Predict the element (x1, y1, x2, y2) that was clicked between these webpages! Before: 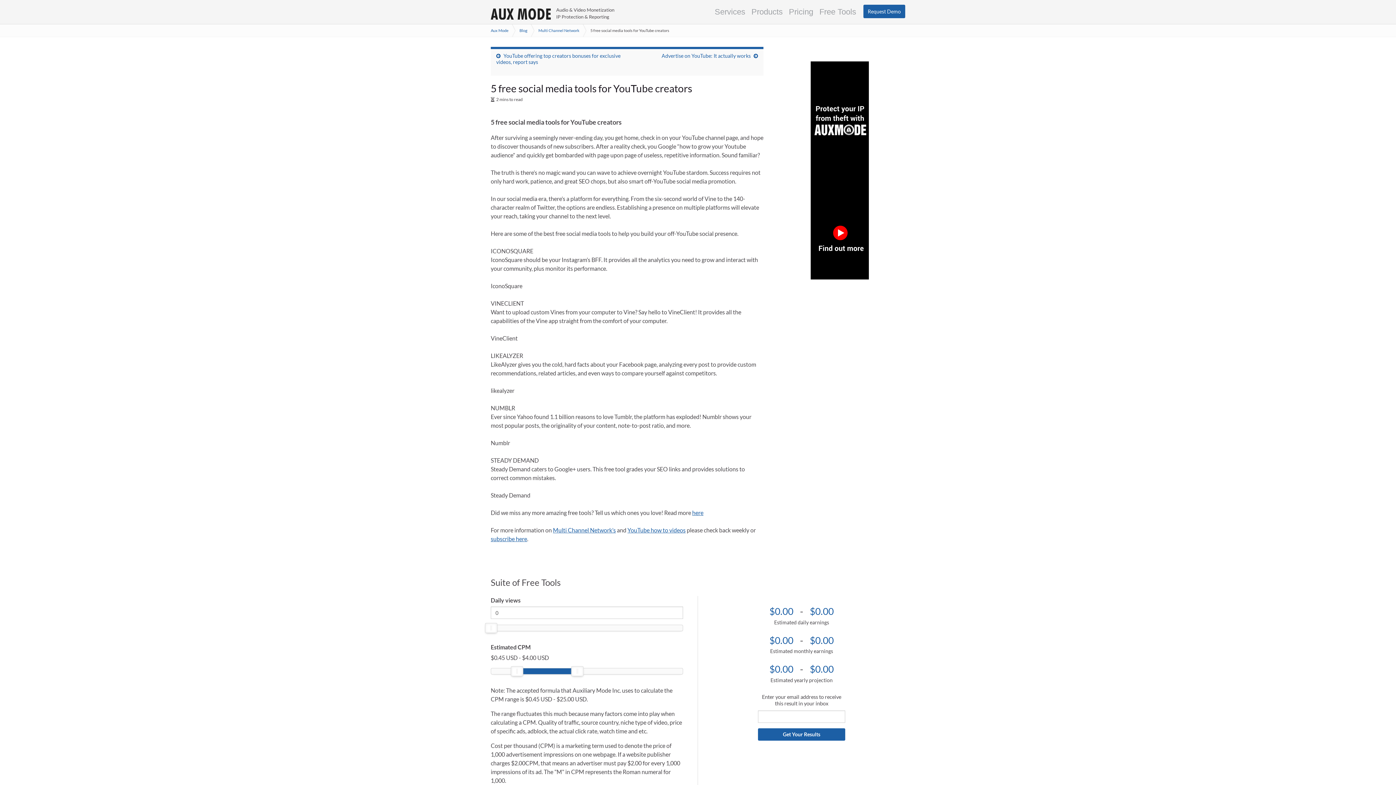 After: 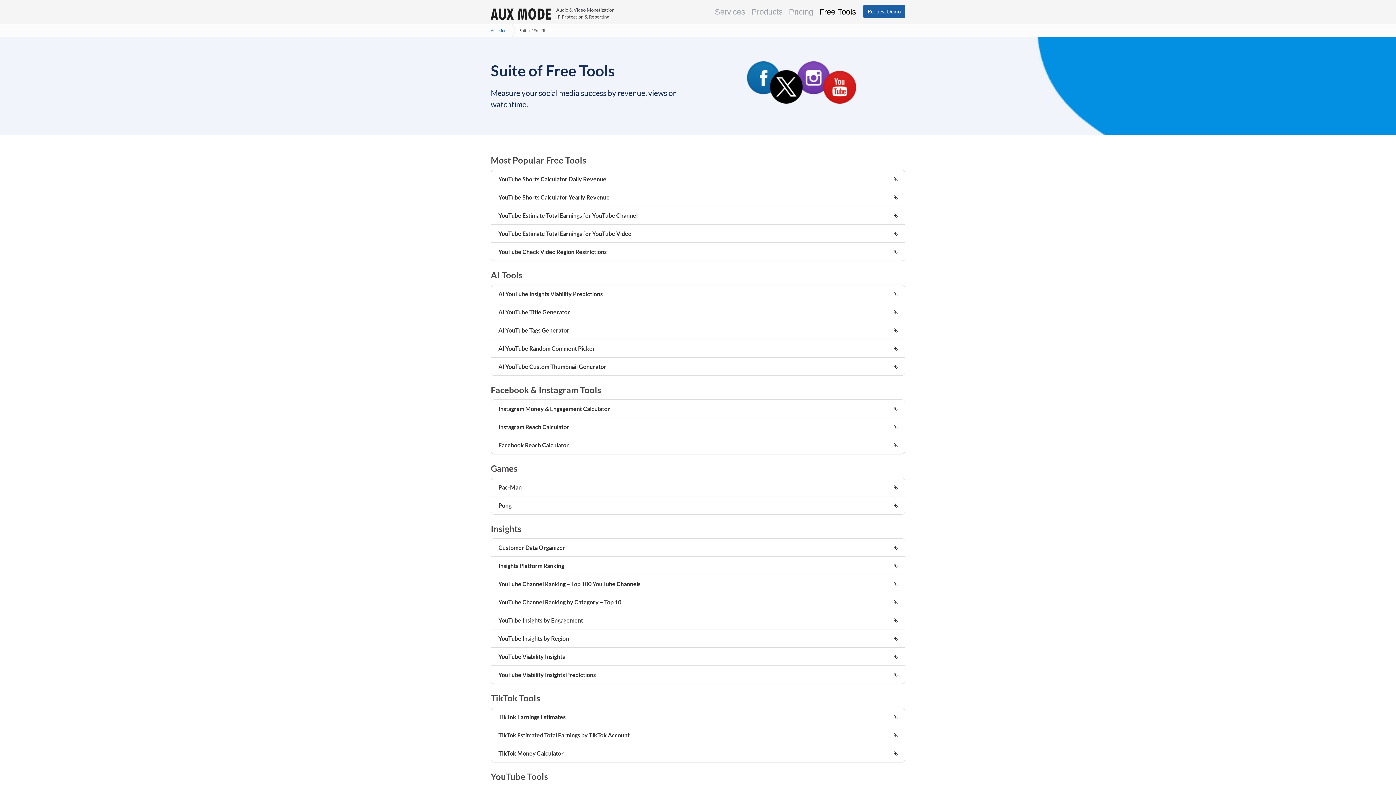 Action: bbox: (819, 7, 856, 16) label: Free Tools